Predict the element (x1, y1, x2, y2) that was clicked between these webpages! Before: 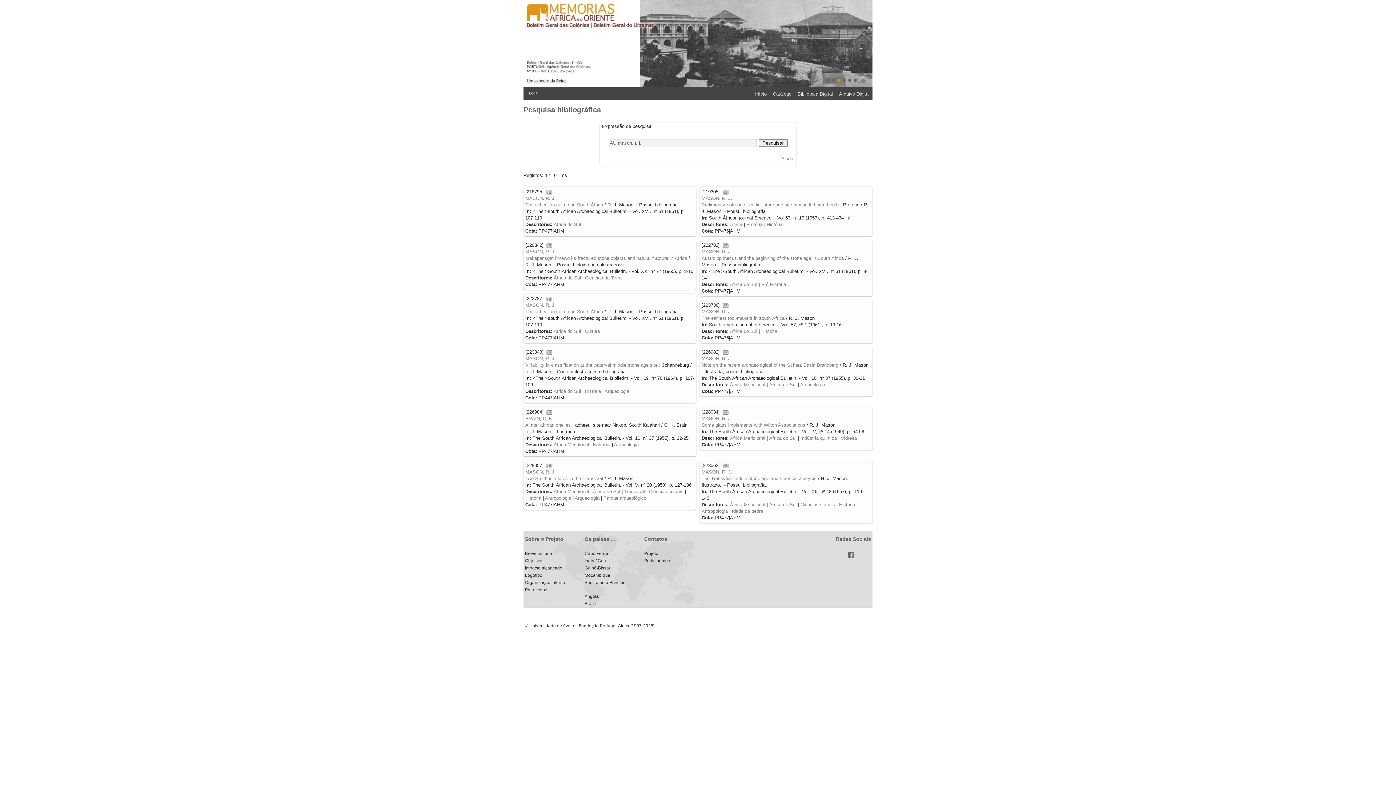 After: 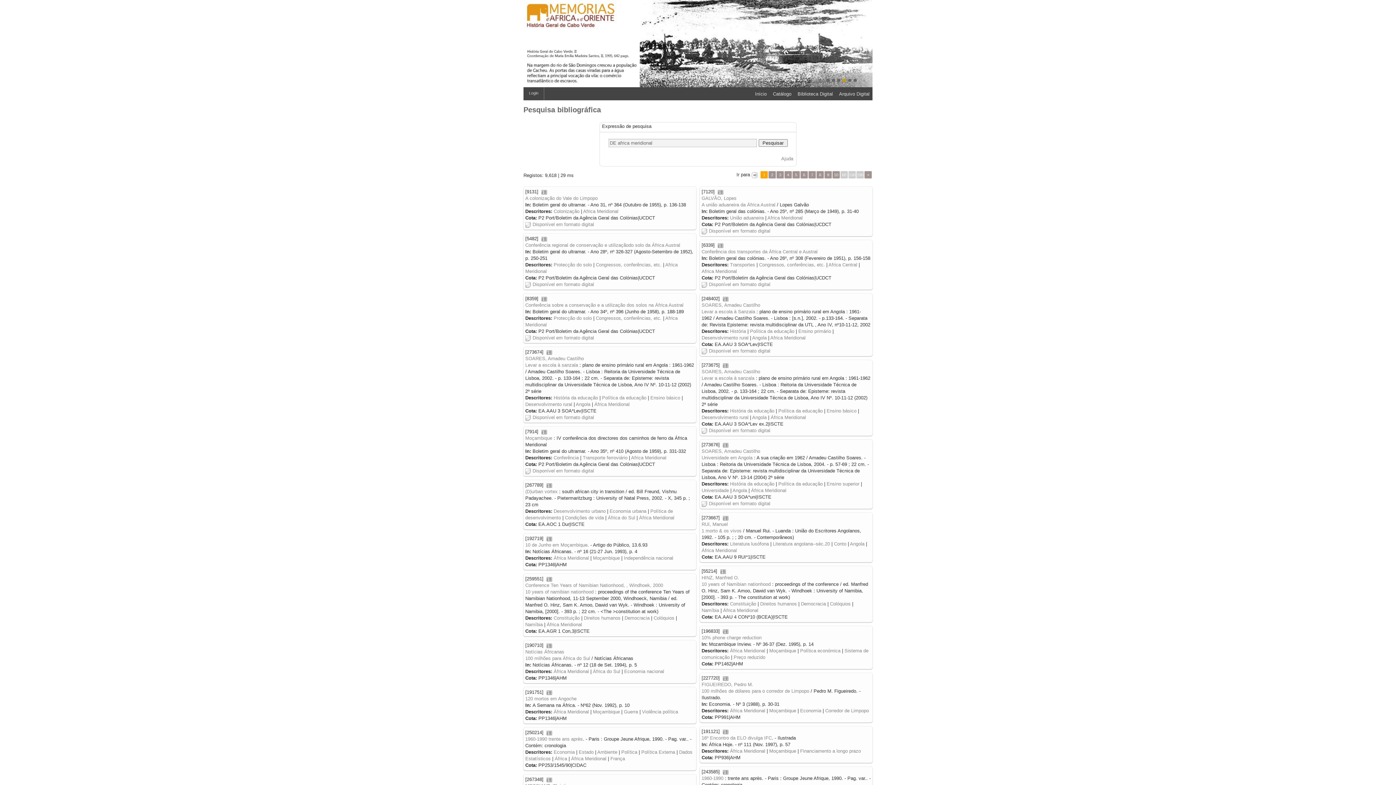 Action: label: África Meridional bbox: (730, 435, 765, 441)